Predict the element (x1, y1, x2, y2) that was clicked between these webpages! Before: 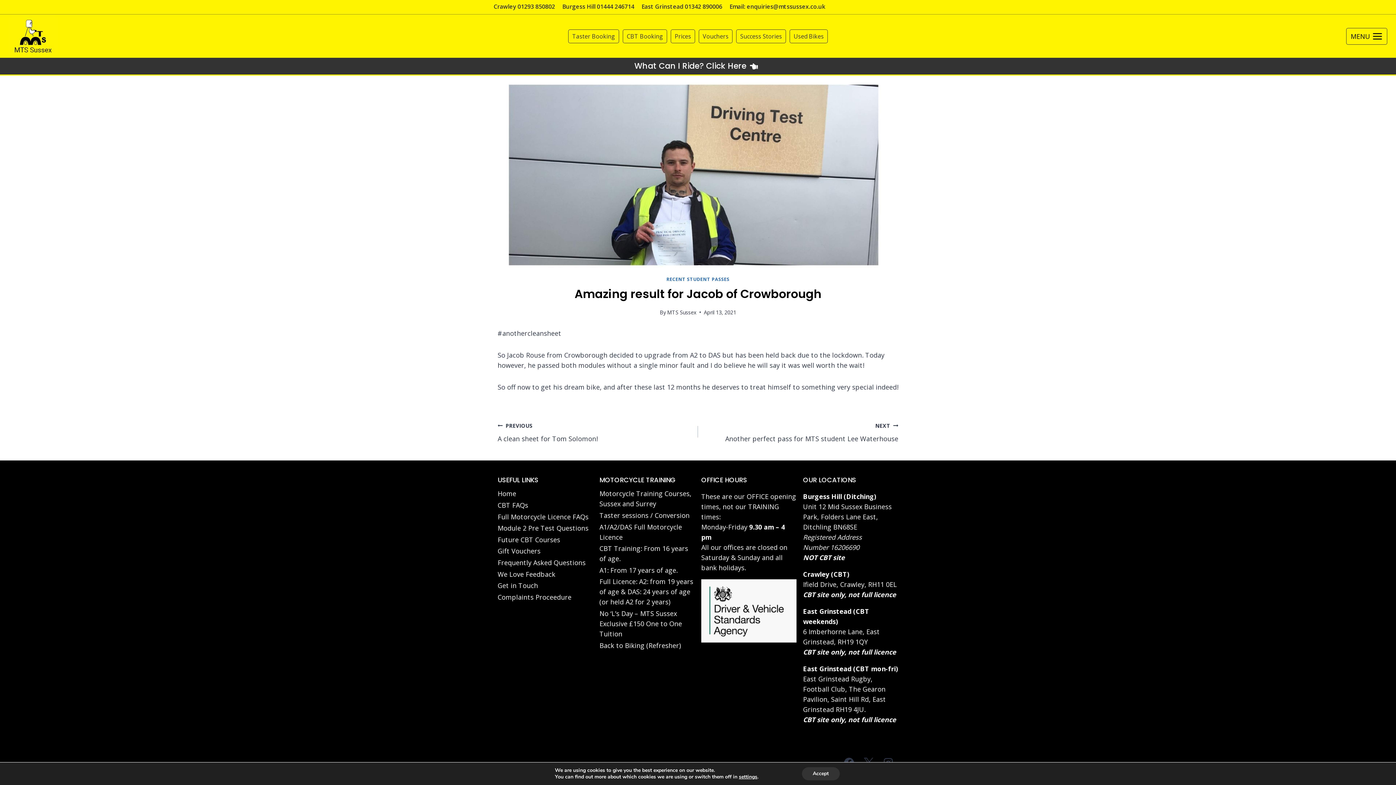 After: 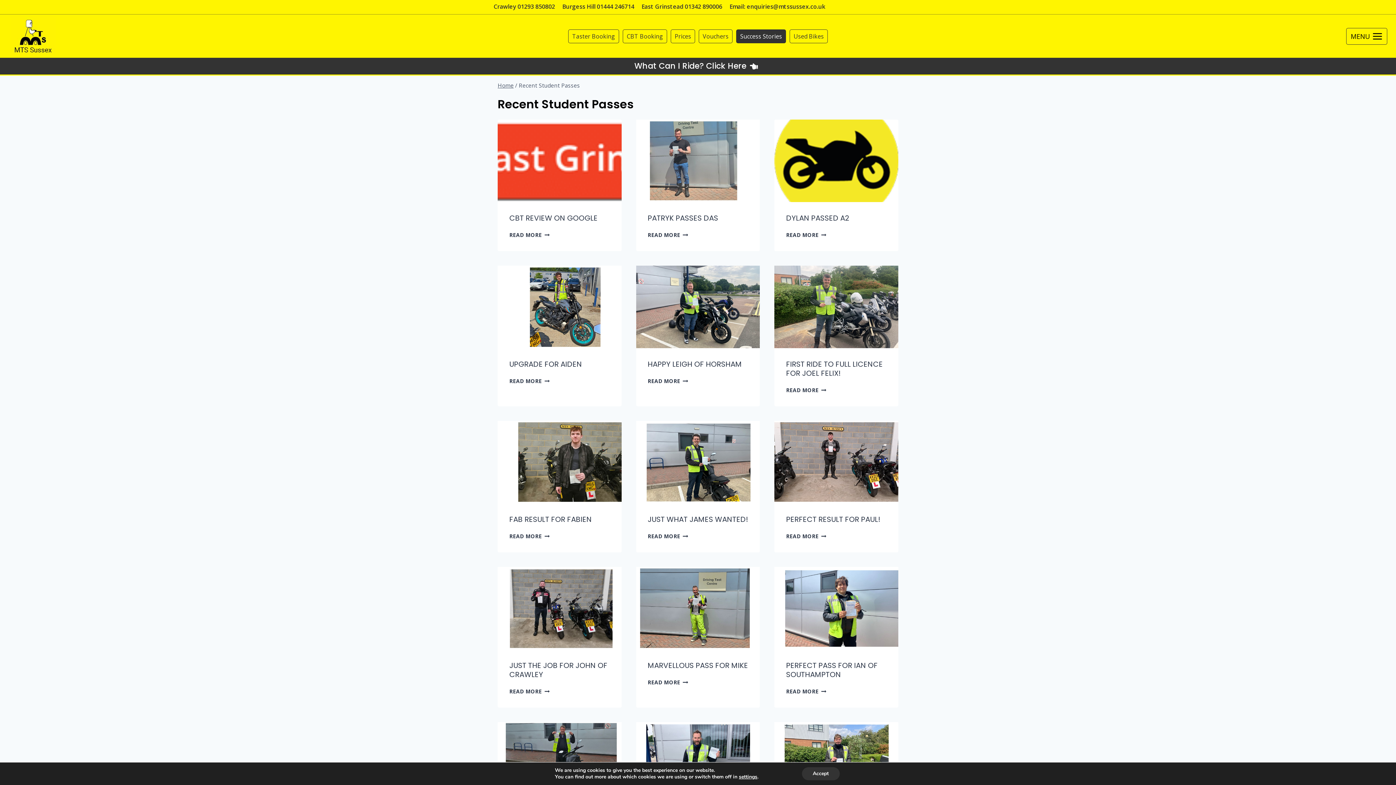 Action: bbox: (666, 276, 729, 282) label: RECENT STUDENT PASSES